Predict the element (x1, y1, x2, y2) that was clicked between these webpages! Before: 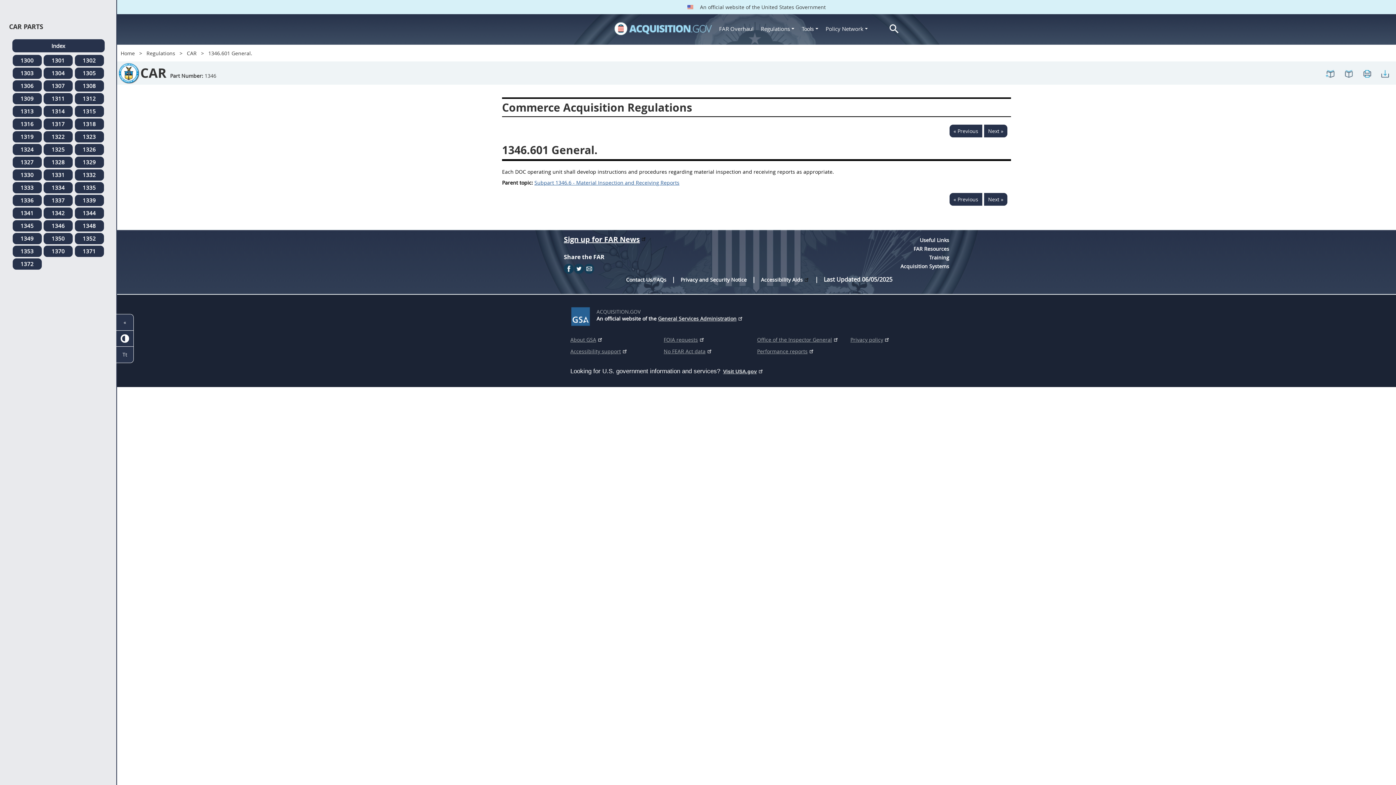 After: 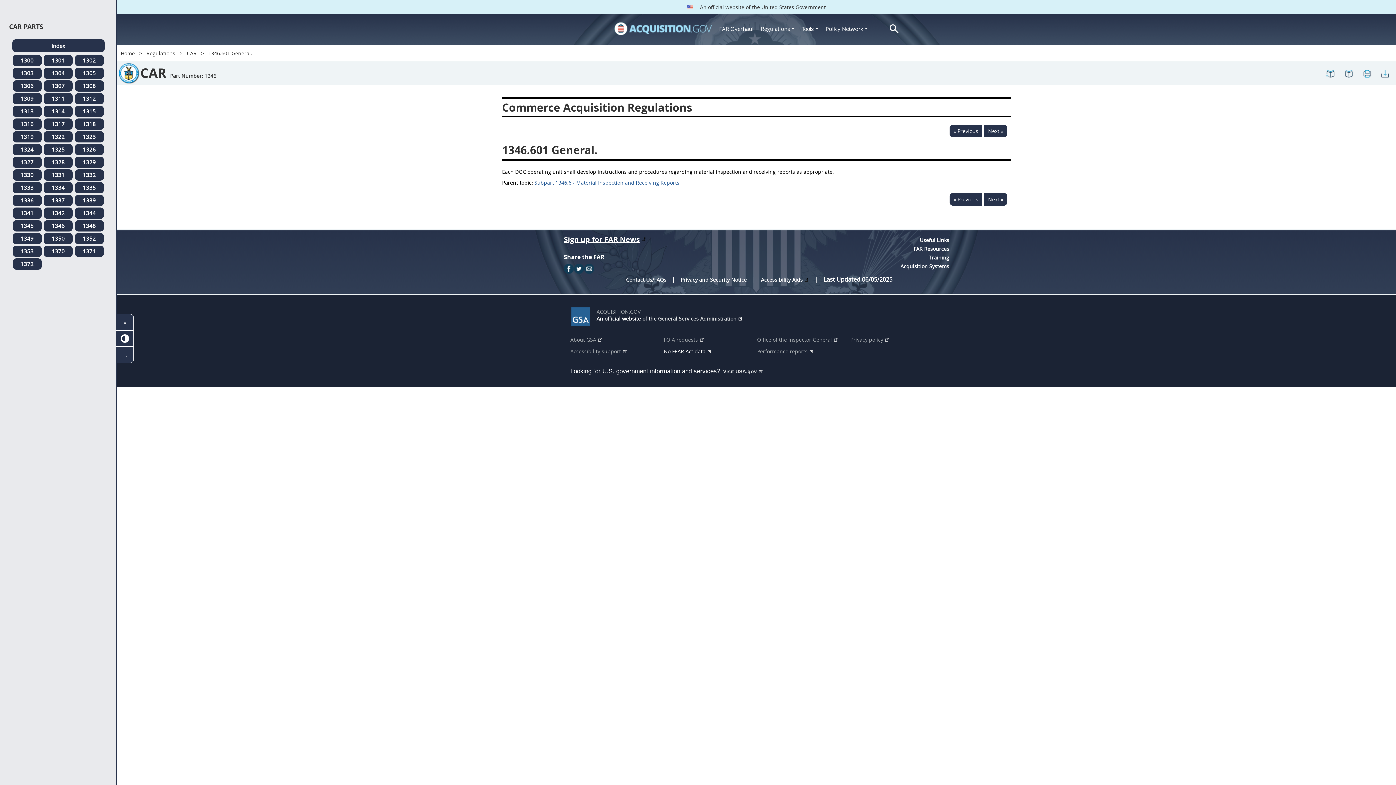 Action: label: No FEAR Act data bbox: (663, 347, 712, 356)